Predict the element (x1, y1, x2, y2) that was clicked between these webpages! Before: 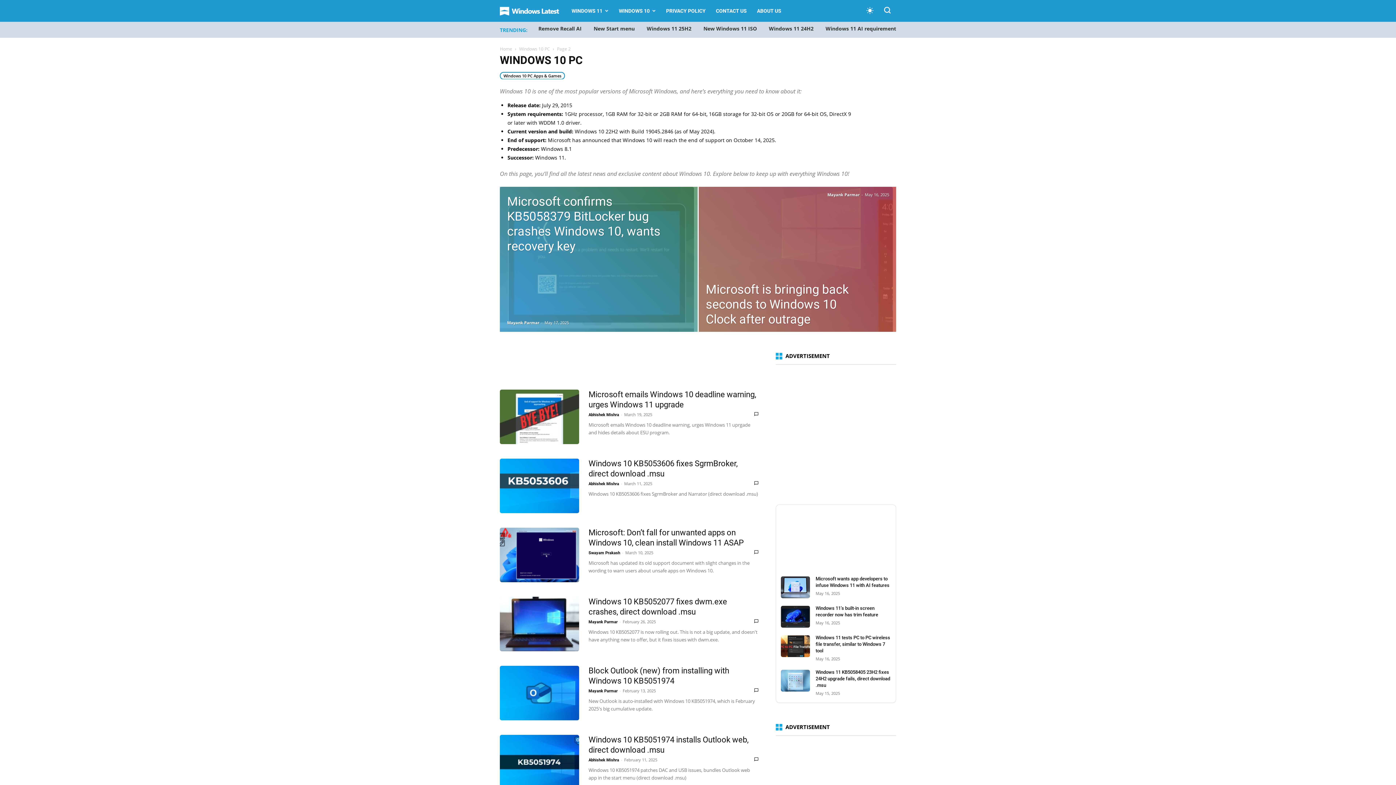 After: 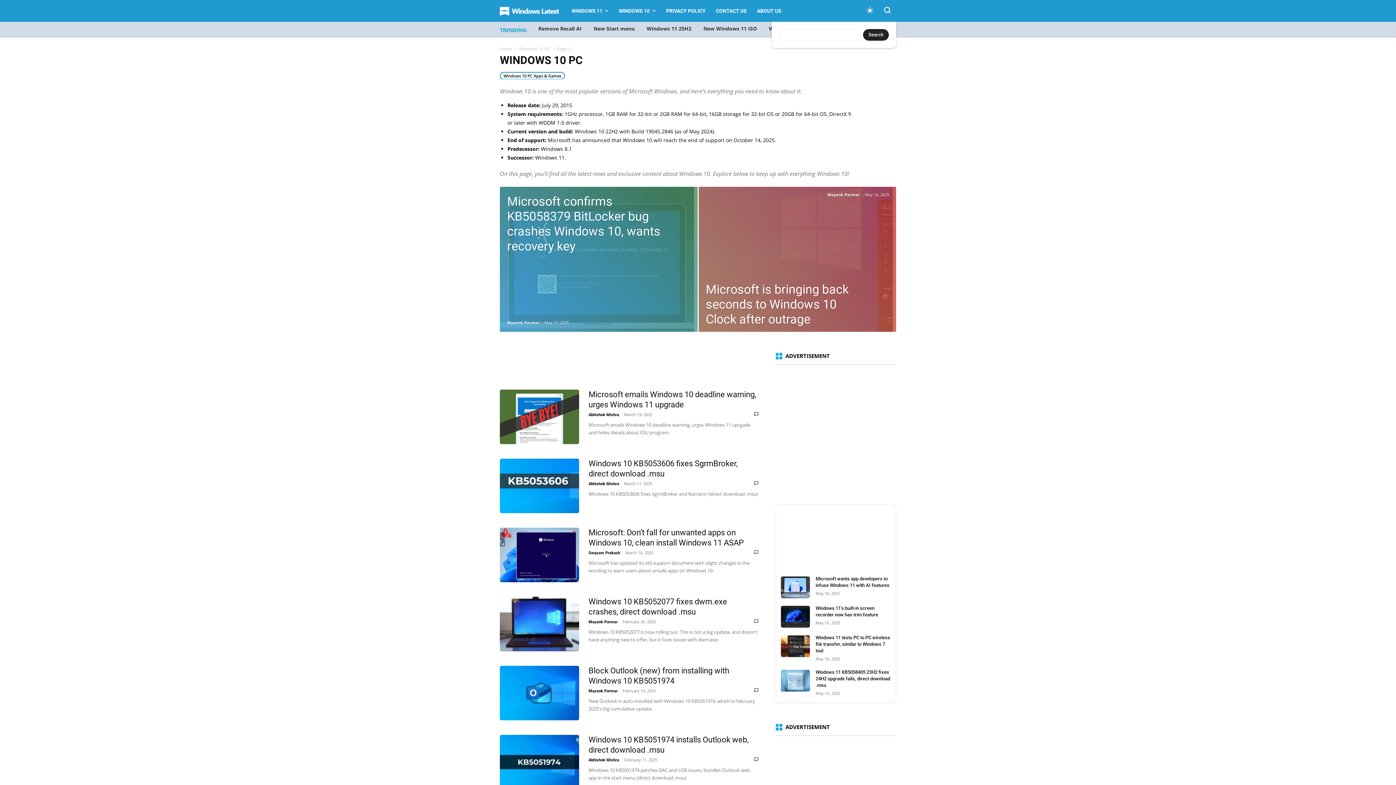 Action: label: Search bbox: (878, 8, 896, 14)